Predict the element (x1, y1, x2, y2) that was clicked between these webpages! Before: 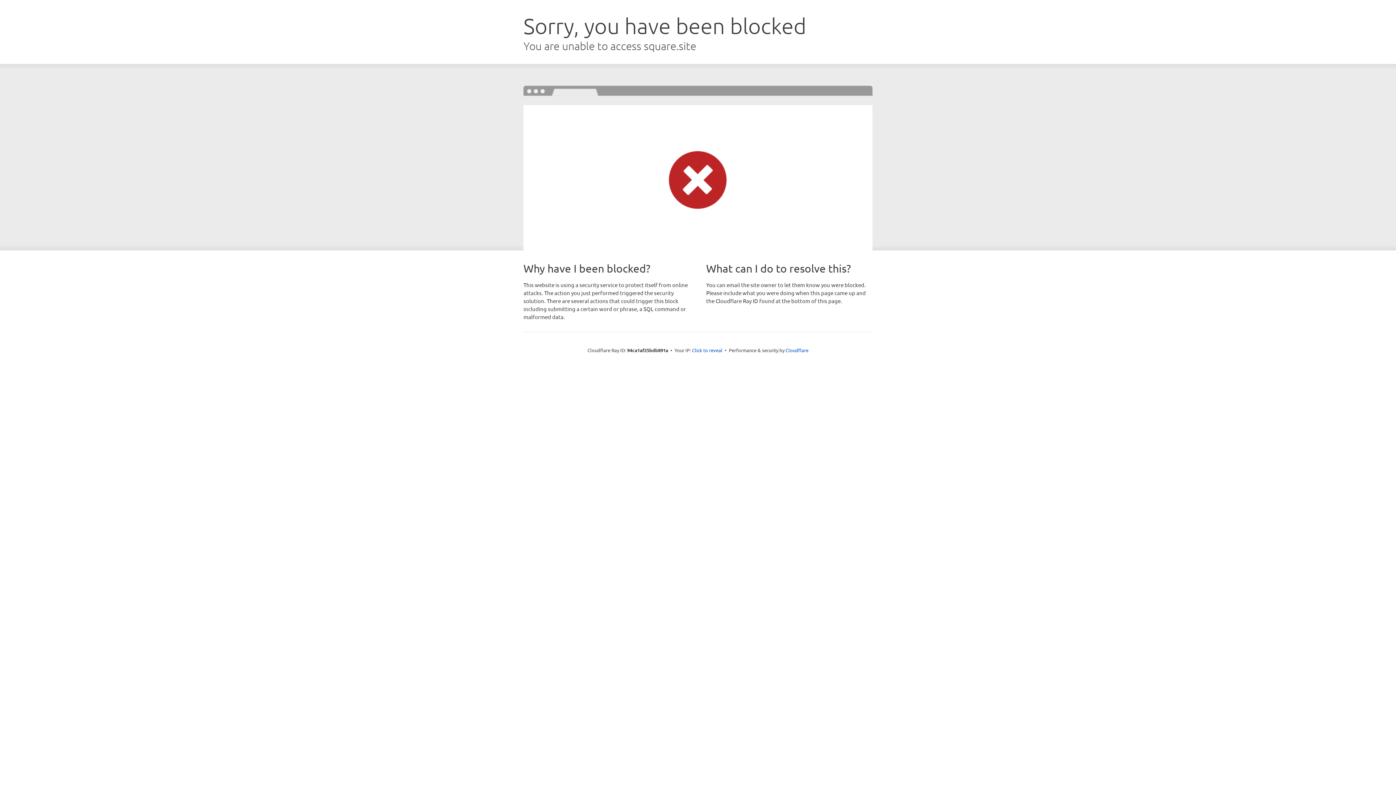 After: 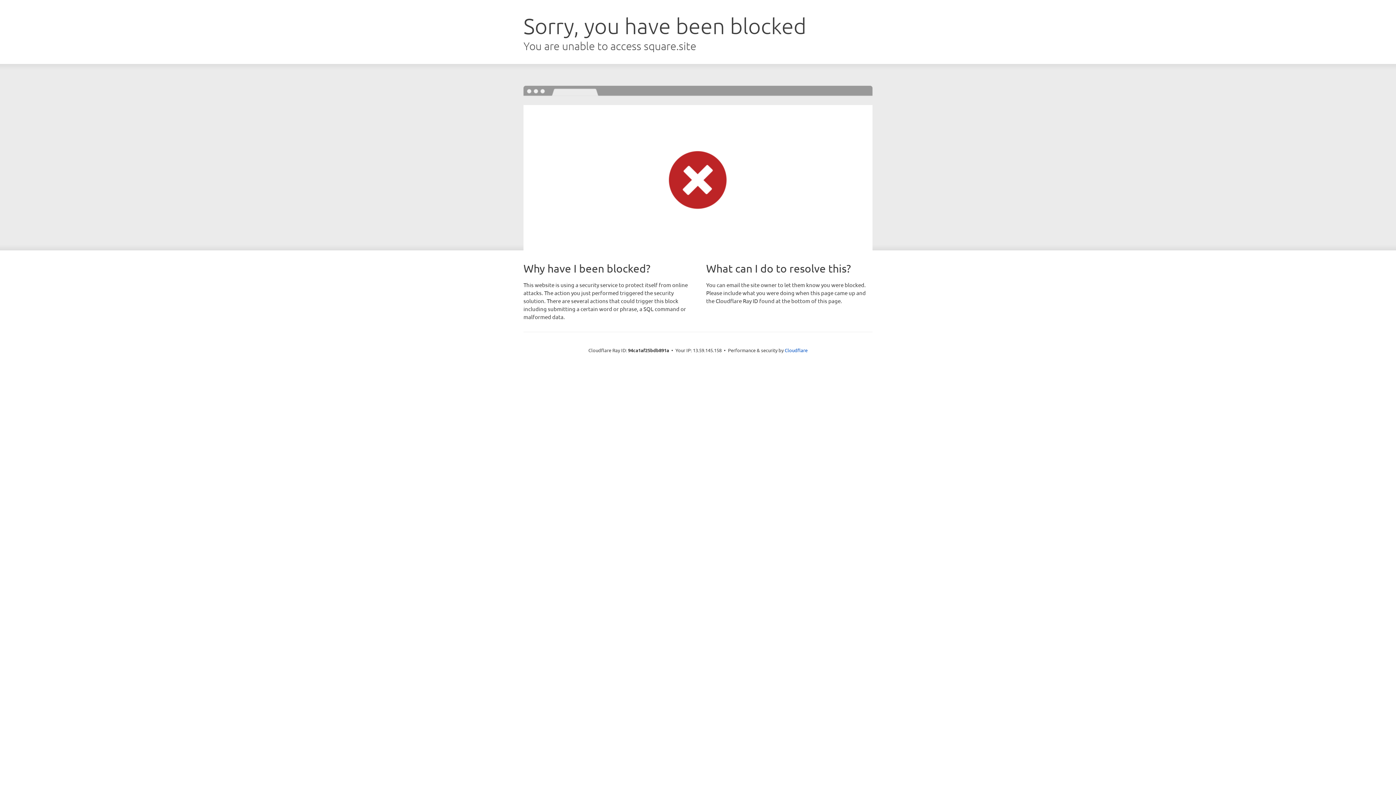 Action: bbox: (692, 346, 722, 353) label: Click to reveal